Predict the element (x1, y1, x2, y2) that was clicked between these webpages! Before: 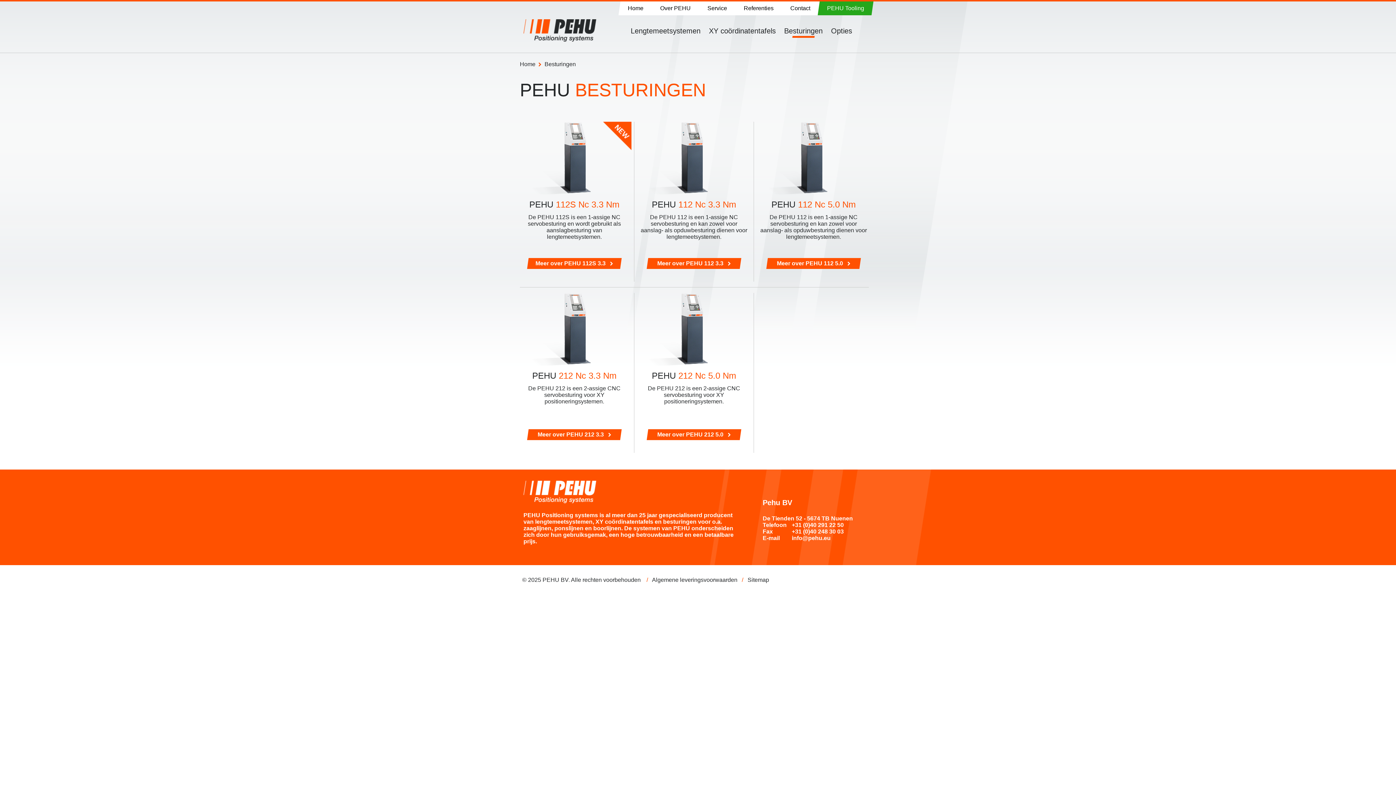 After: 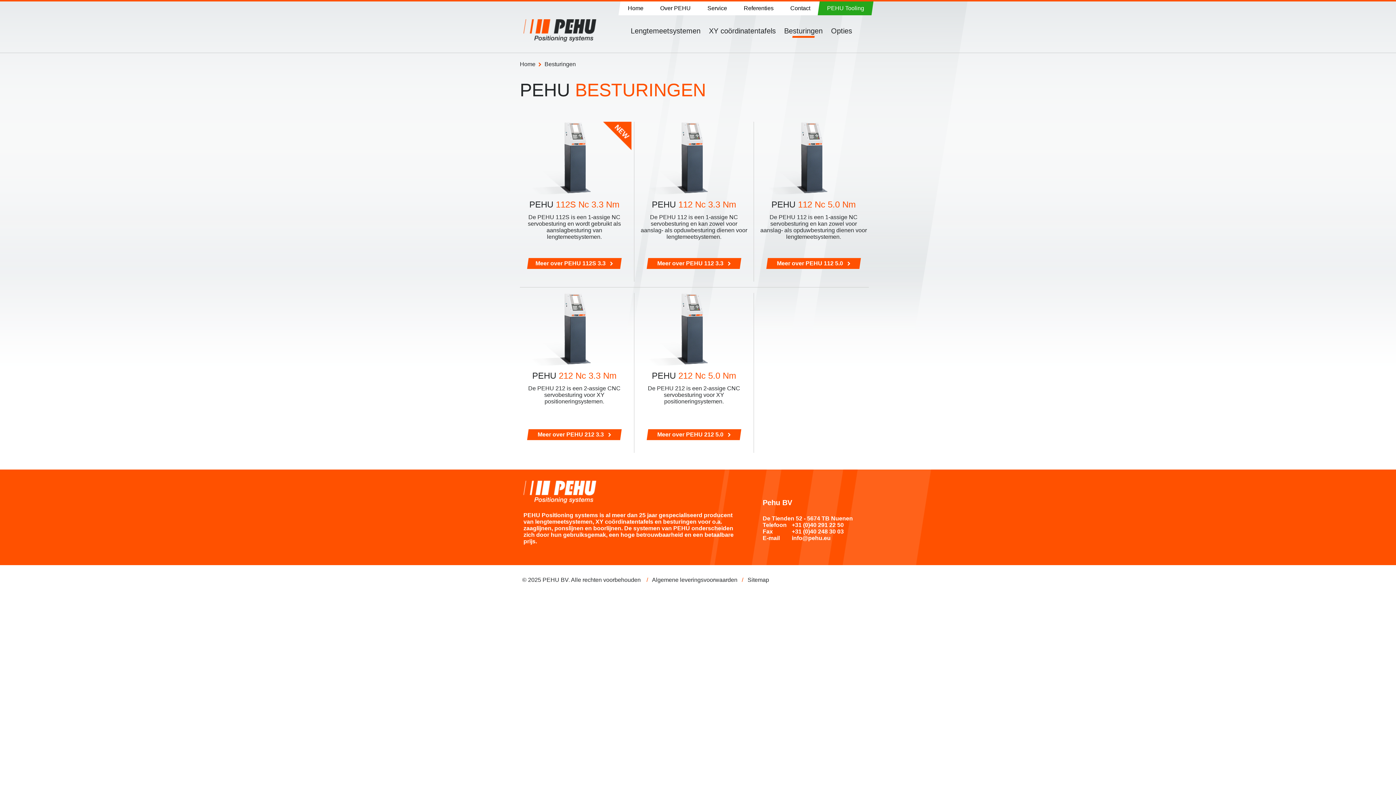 Action: label: Besturingen bbox: (784, 26, 822, 37)